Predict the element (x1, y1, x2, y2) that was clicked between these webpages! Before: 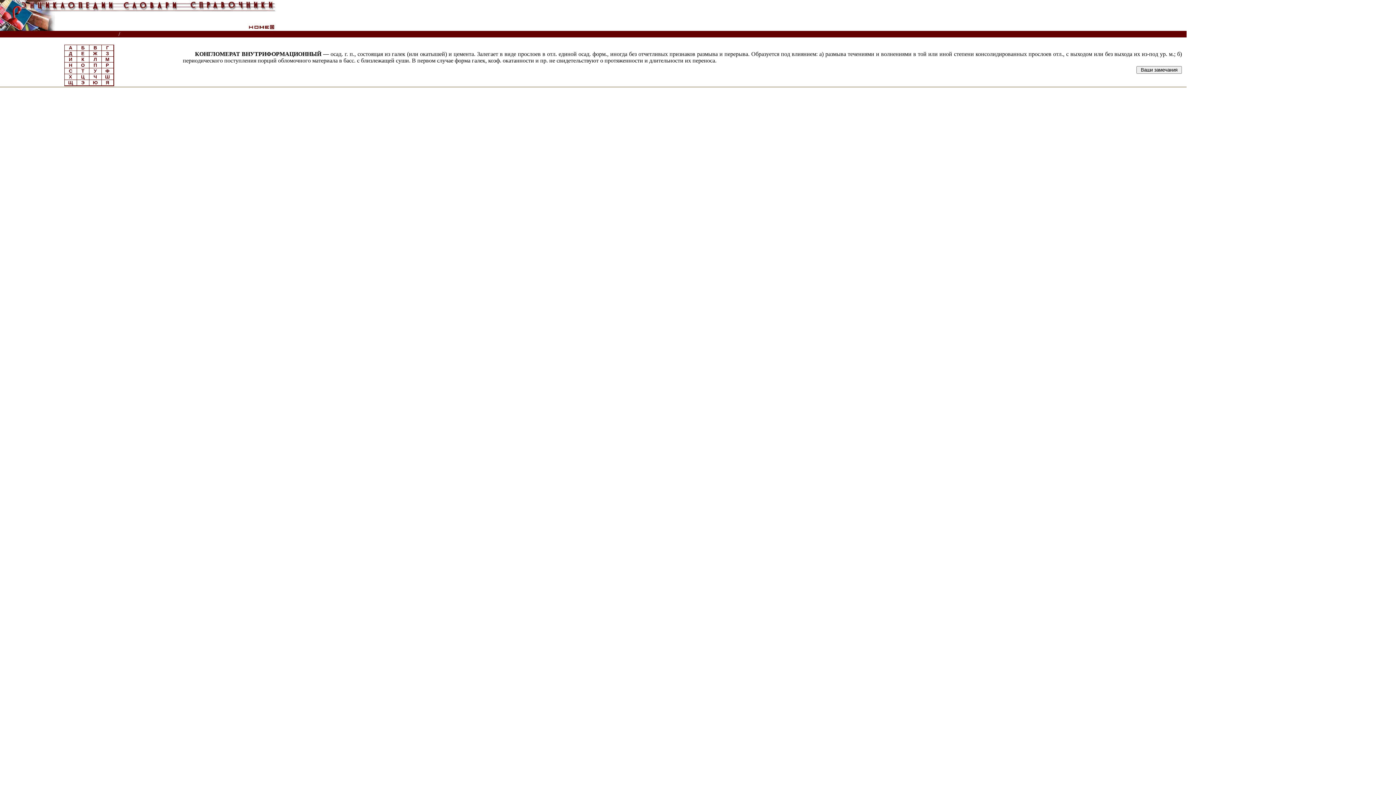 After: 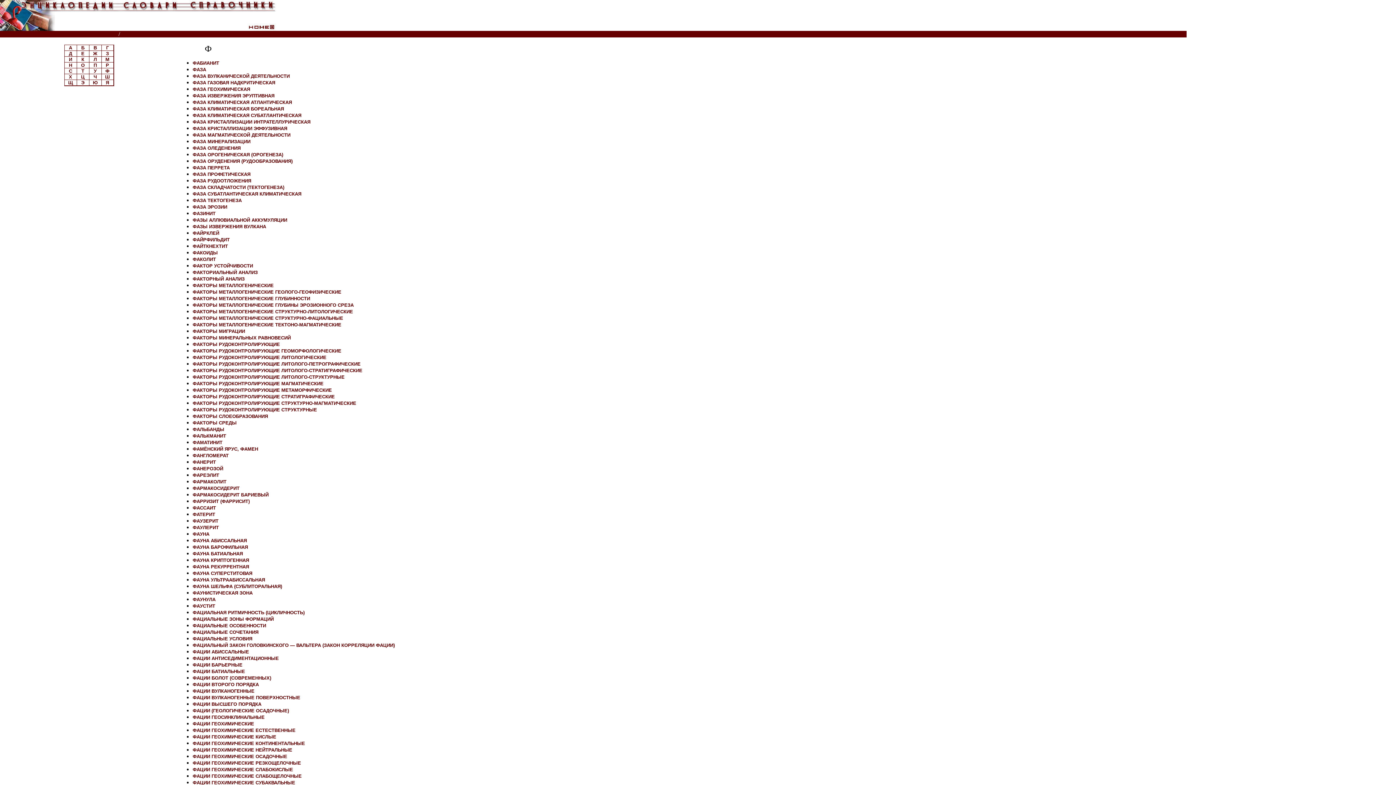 Action: label: Ф bbox: (105, 68, 109, 73)